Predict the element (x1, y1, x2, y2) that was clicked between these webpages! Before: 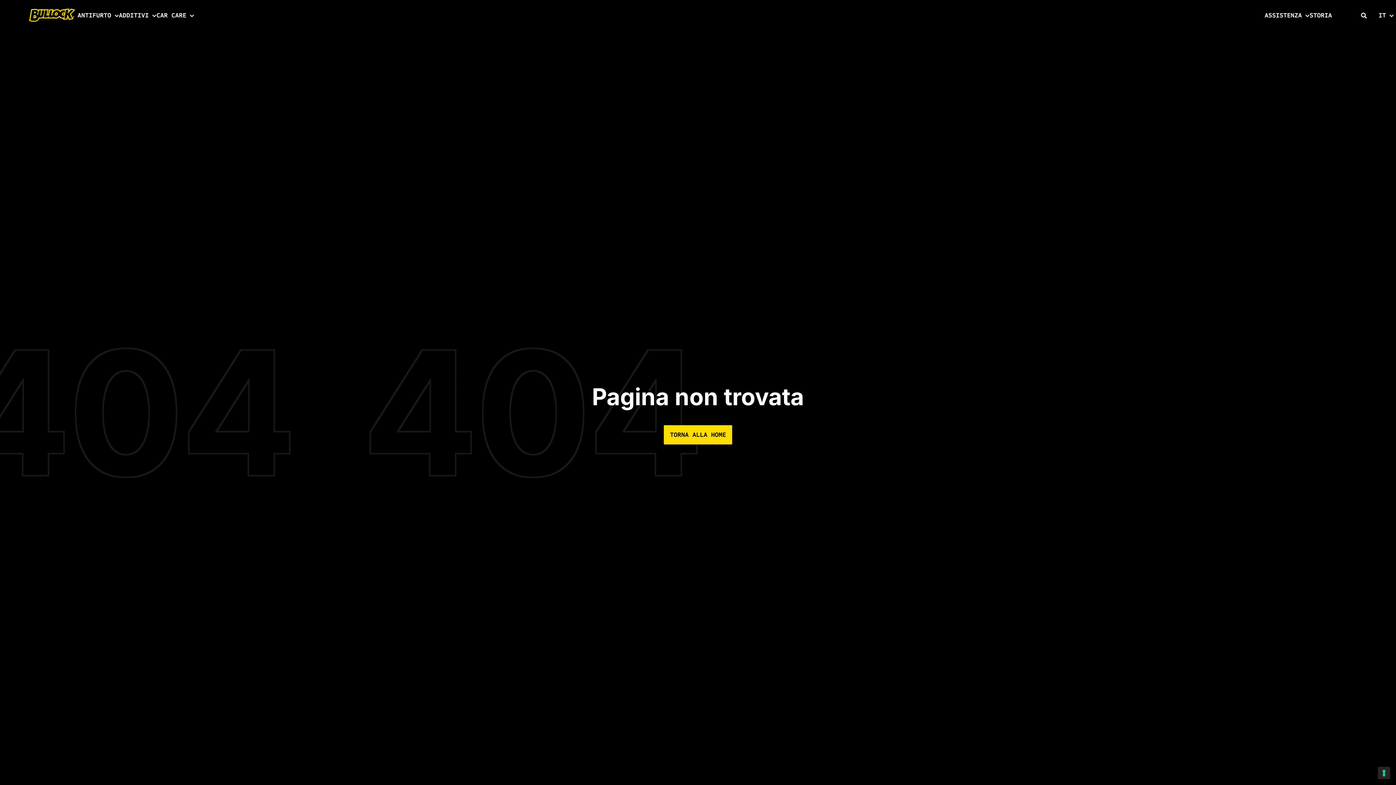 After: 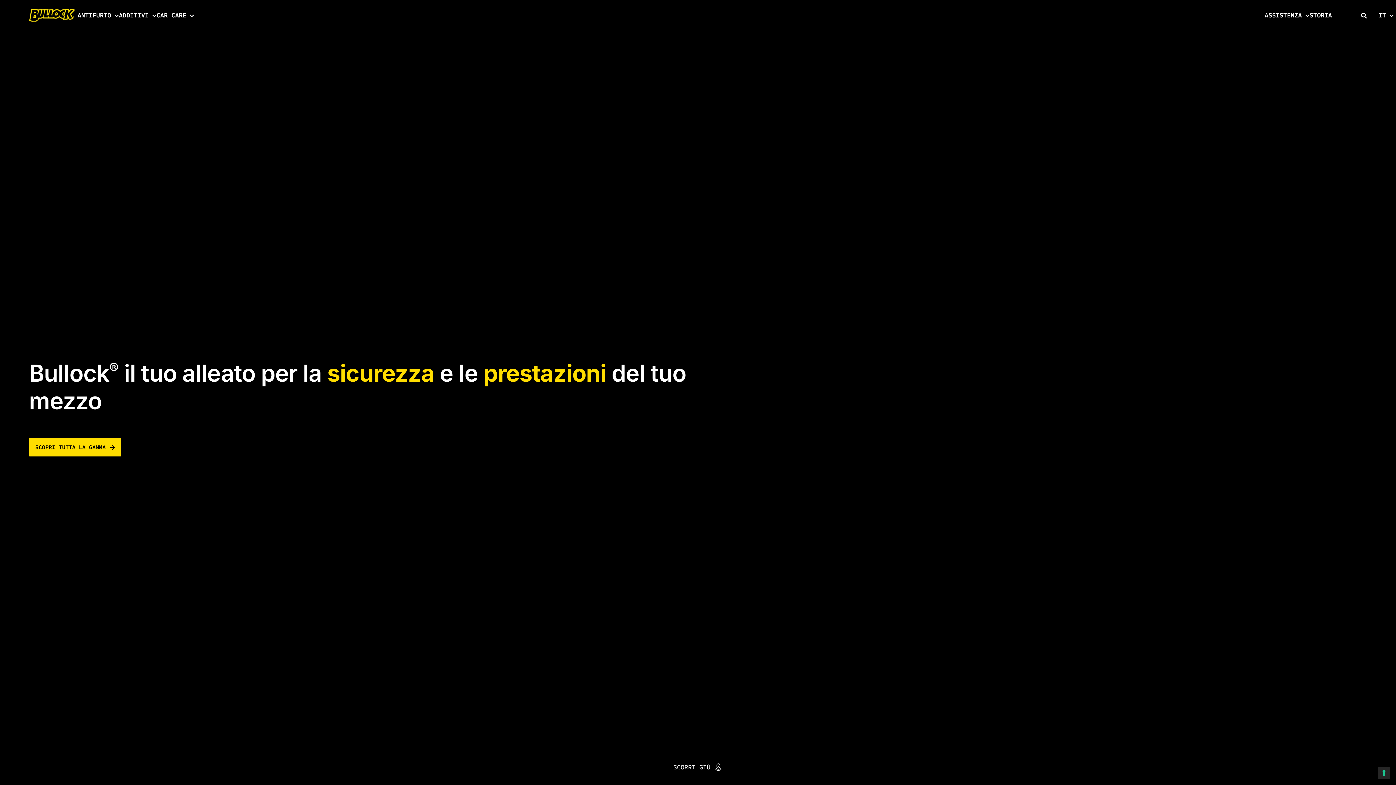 Action: label: IT bbox: (1378, 2, 1394, 28)